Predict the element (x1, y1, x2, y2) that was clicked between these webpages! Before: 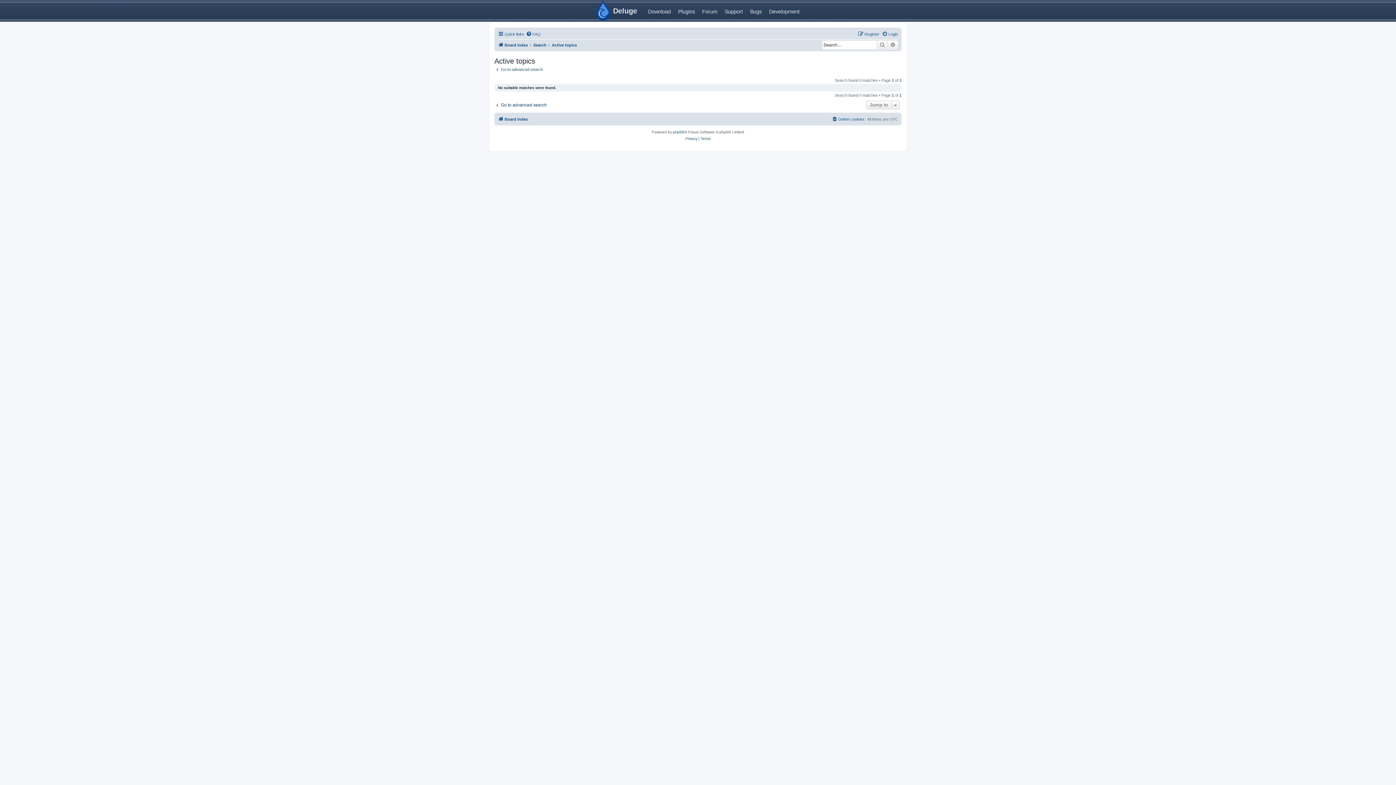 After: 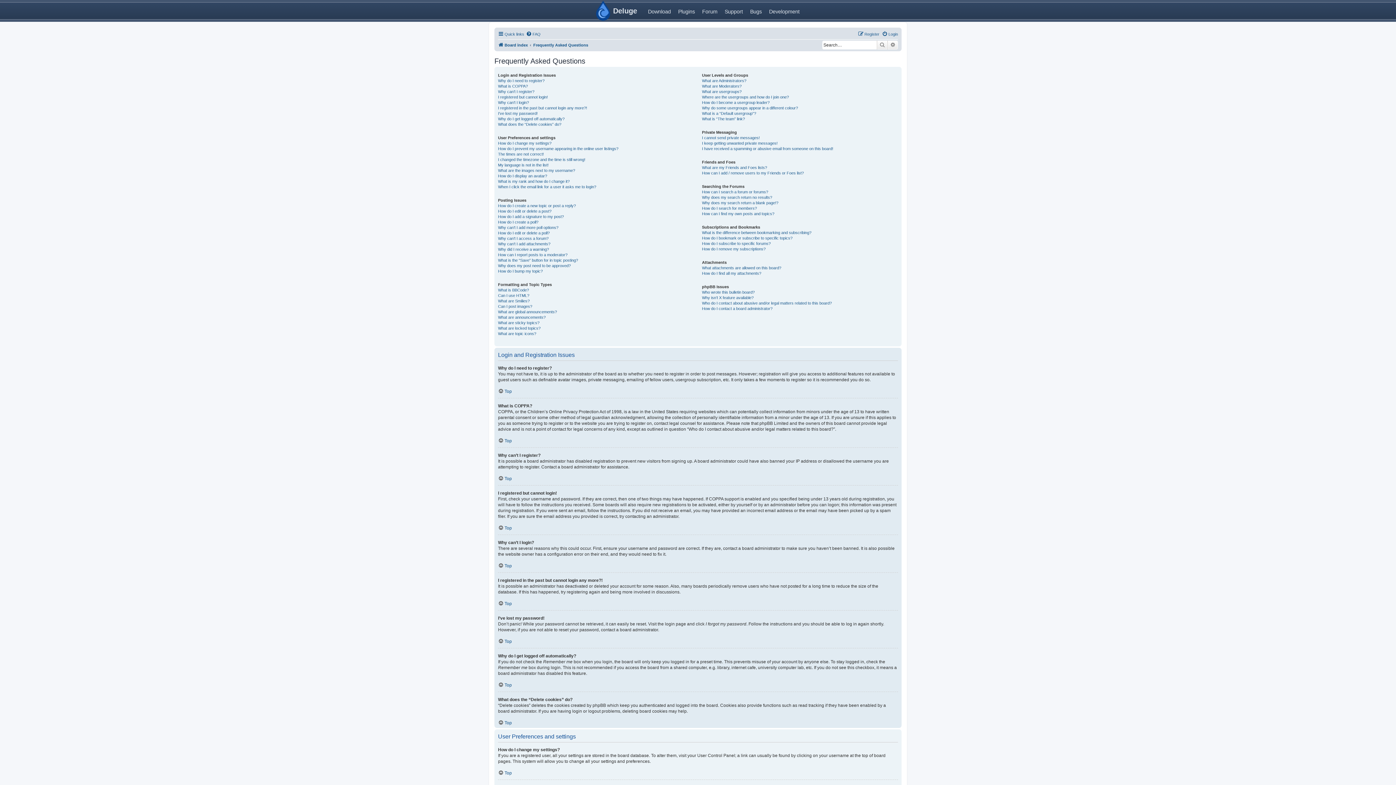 Action: bbox: (526, 29, 540, 38) label: FAQ